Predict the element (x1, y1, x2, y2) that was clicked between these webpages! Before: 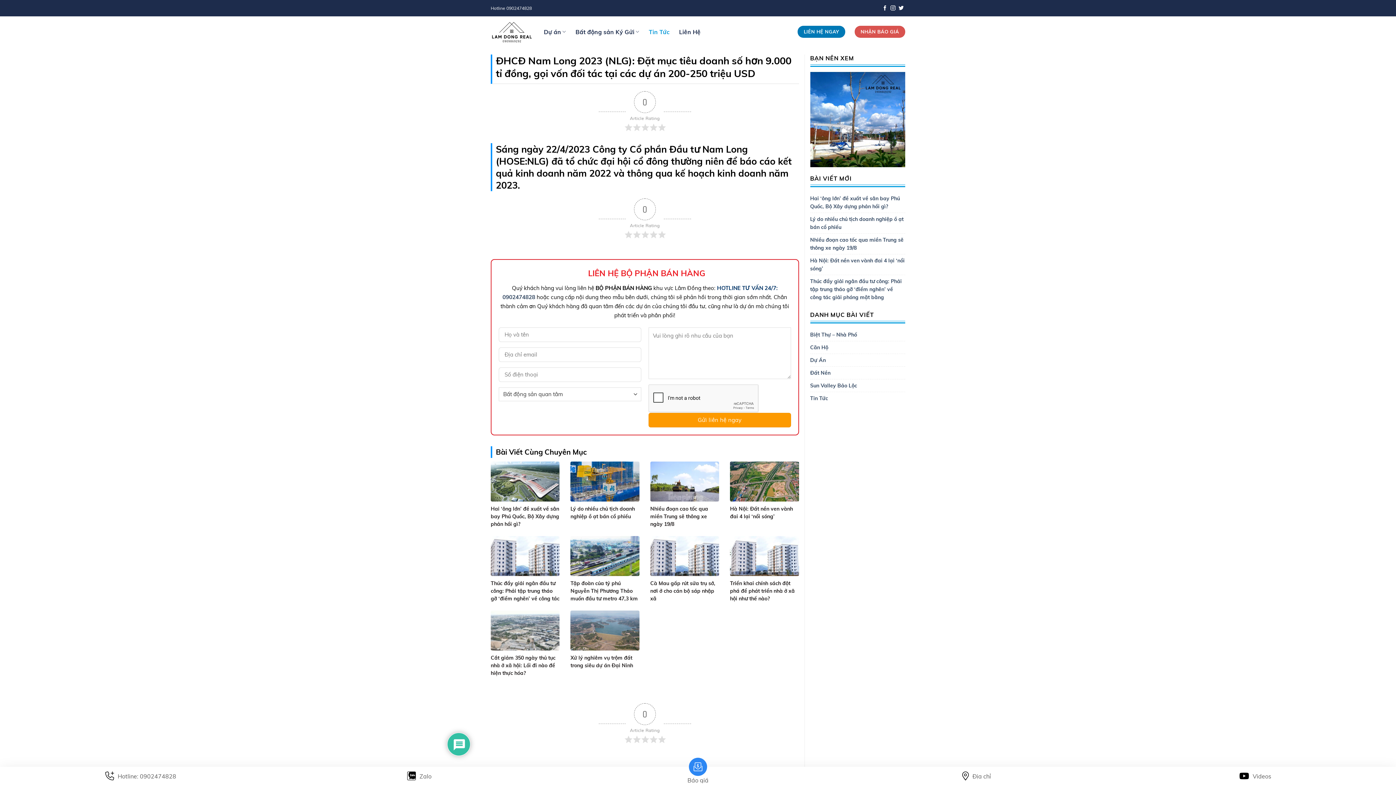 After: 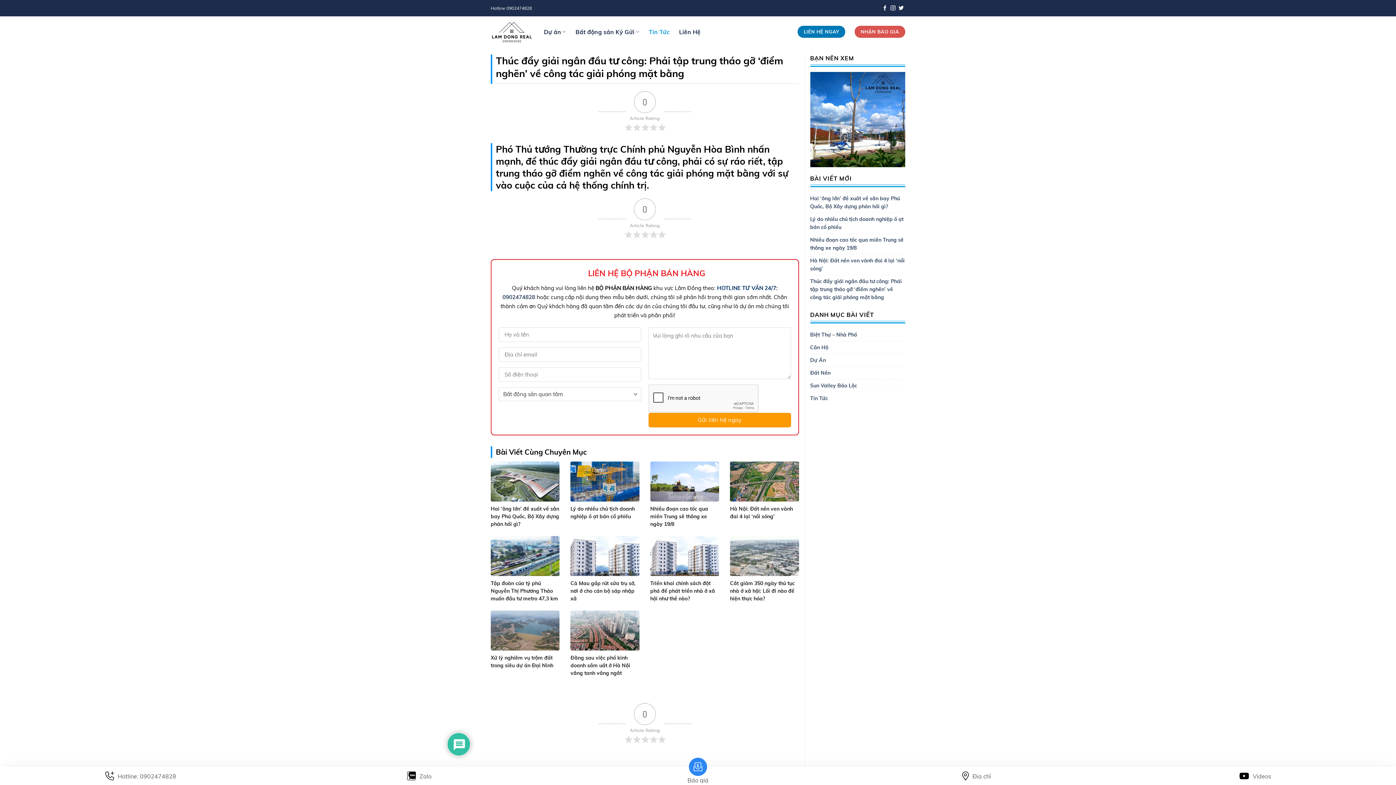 Action: bbox: (490, 551, 559, 559)